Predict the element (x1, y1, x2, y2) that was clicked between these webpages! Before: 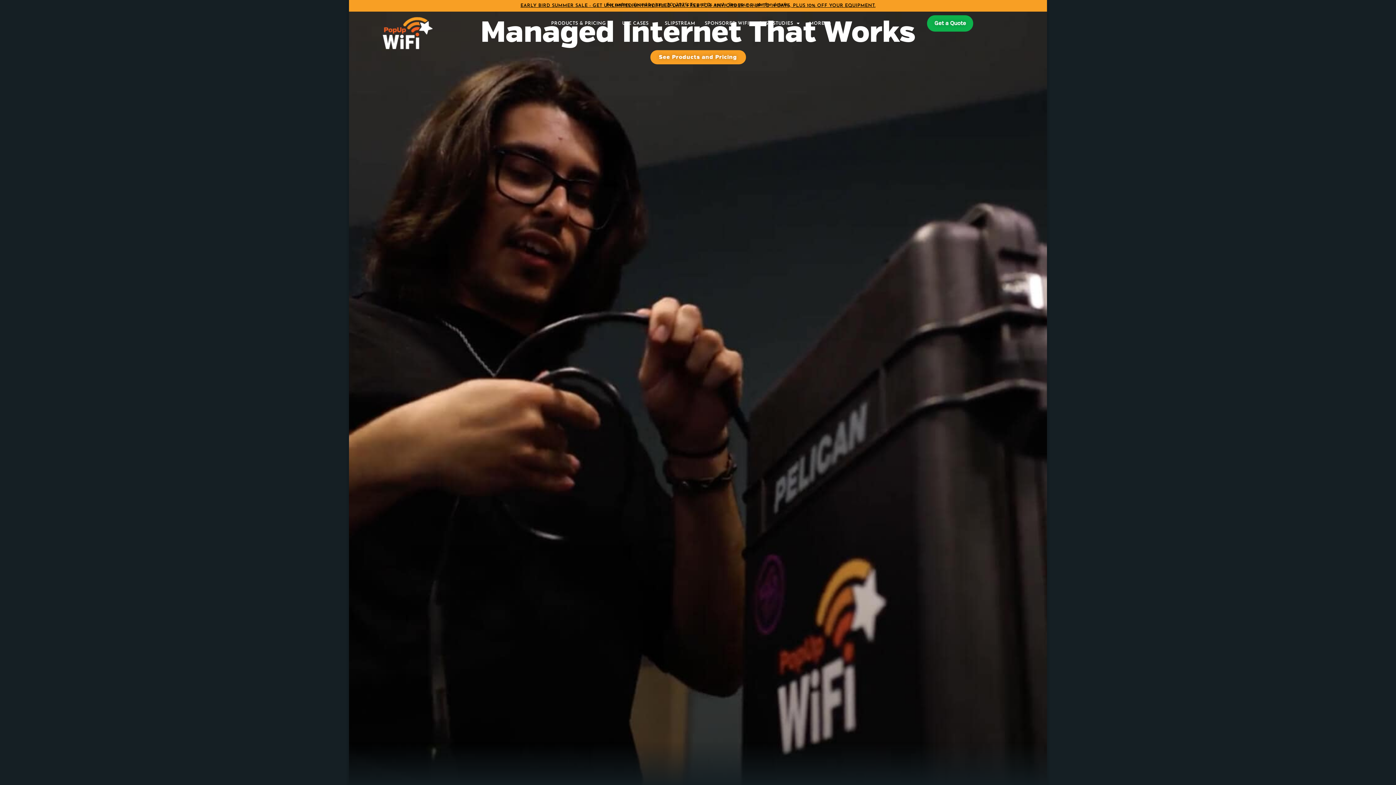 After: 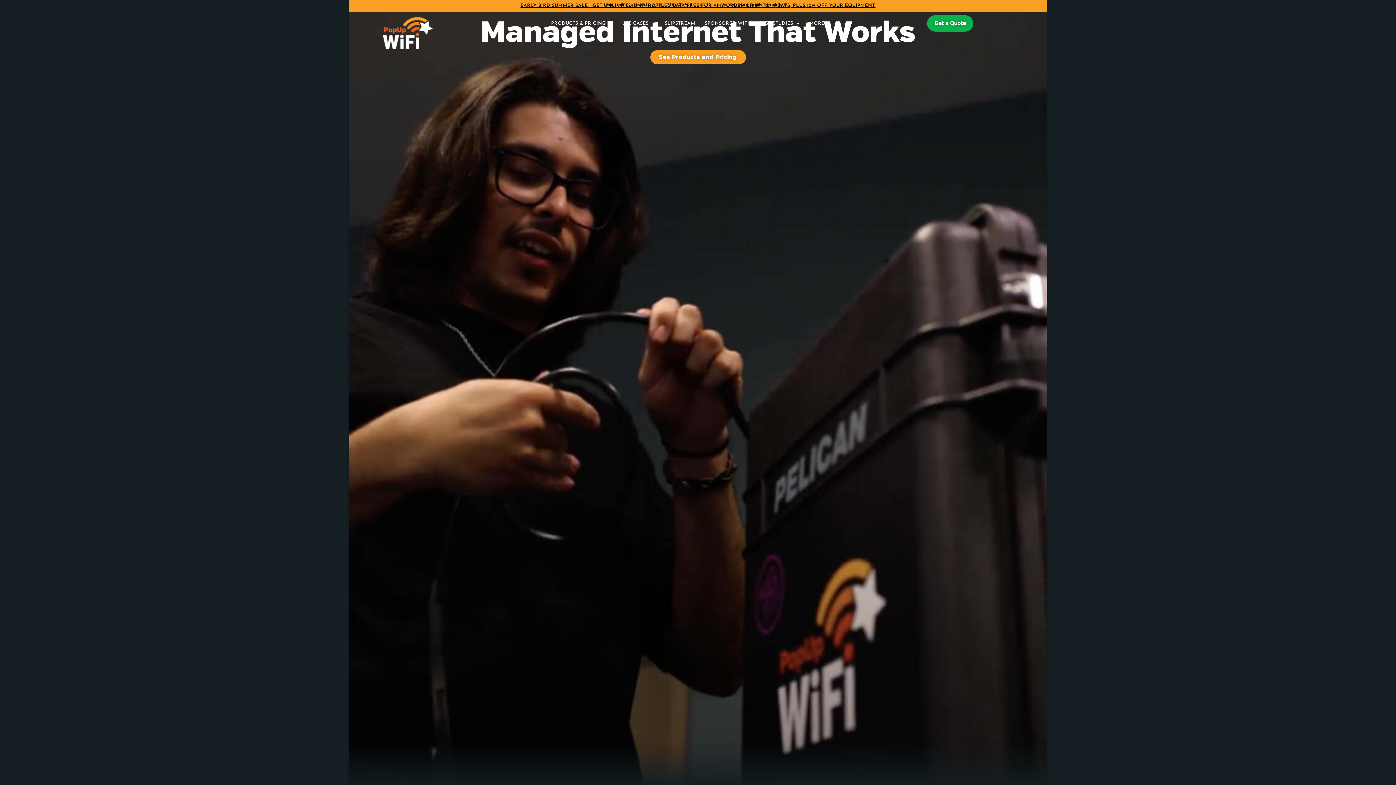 Action: bbox: (382, 17, 432, 49)